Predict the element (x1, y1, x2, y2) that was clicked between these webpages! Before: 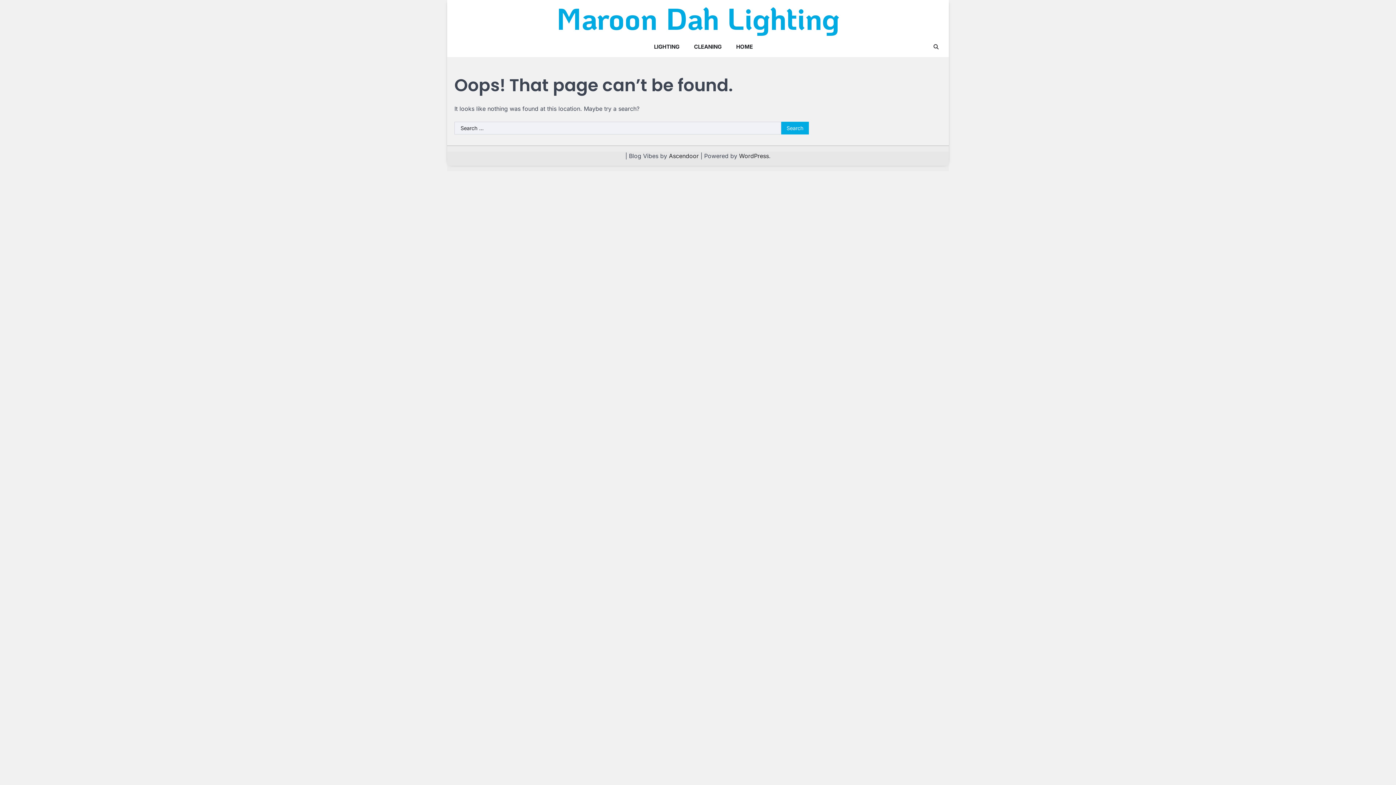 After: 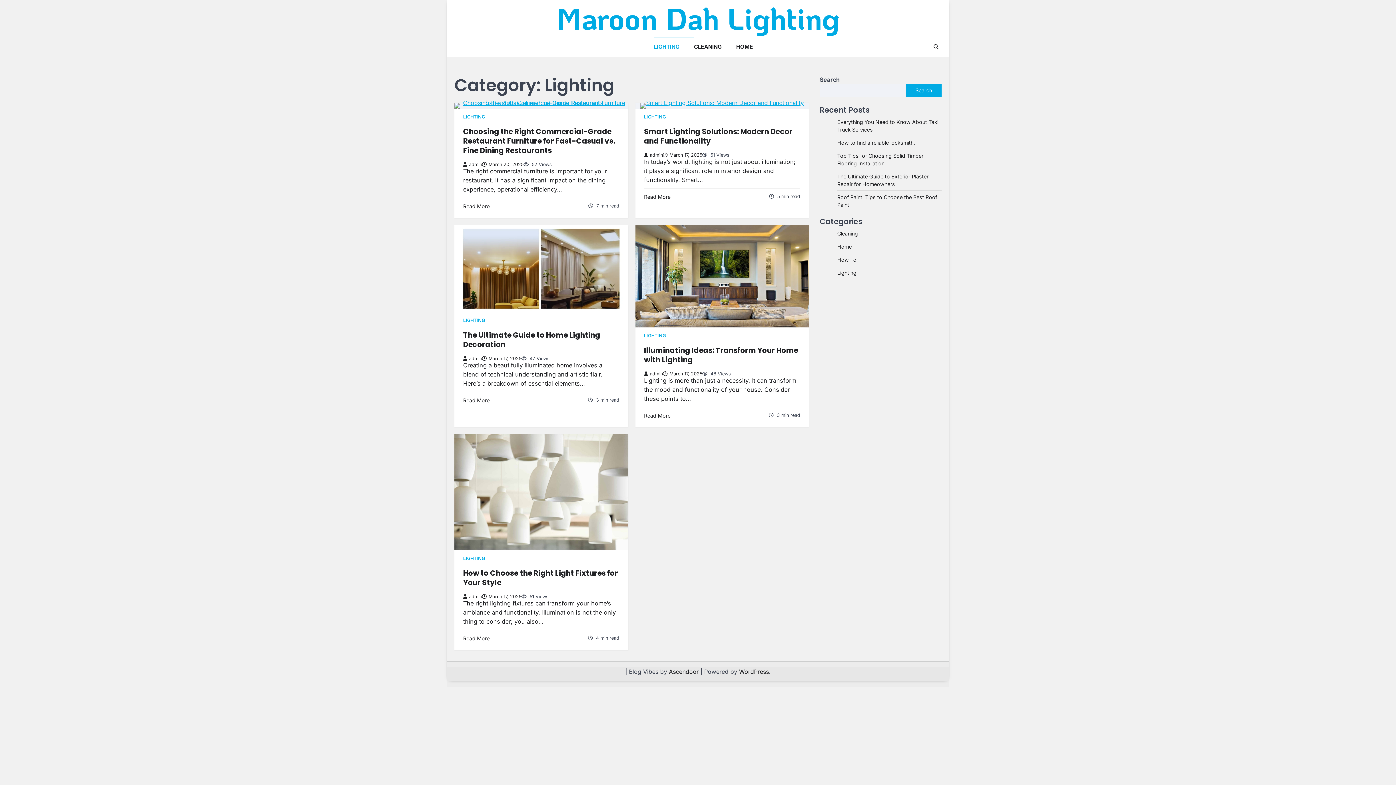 Action: label: LIGHTING bbox: (646, 36, 686, 57)